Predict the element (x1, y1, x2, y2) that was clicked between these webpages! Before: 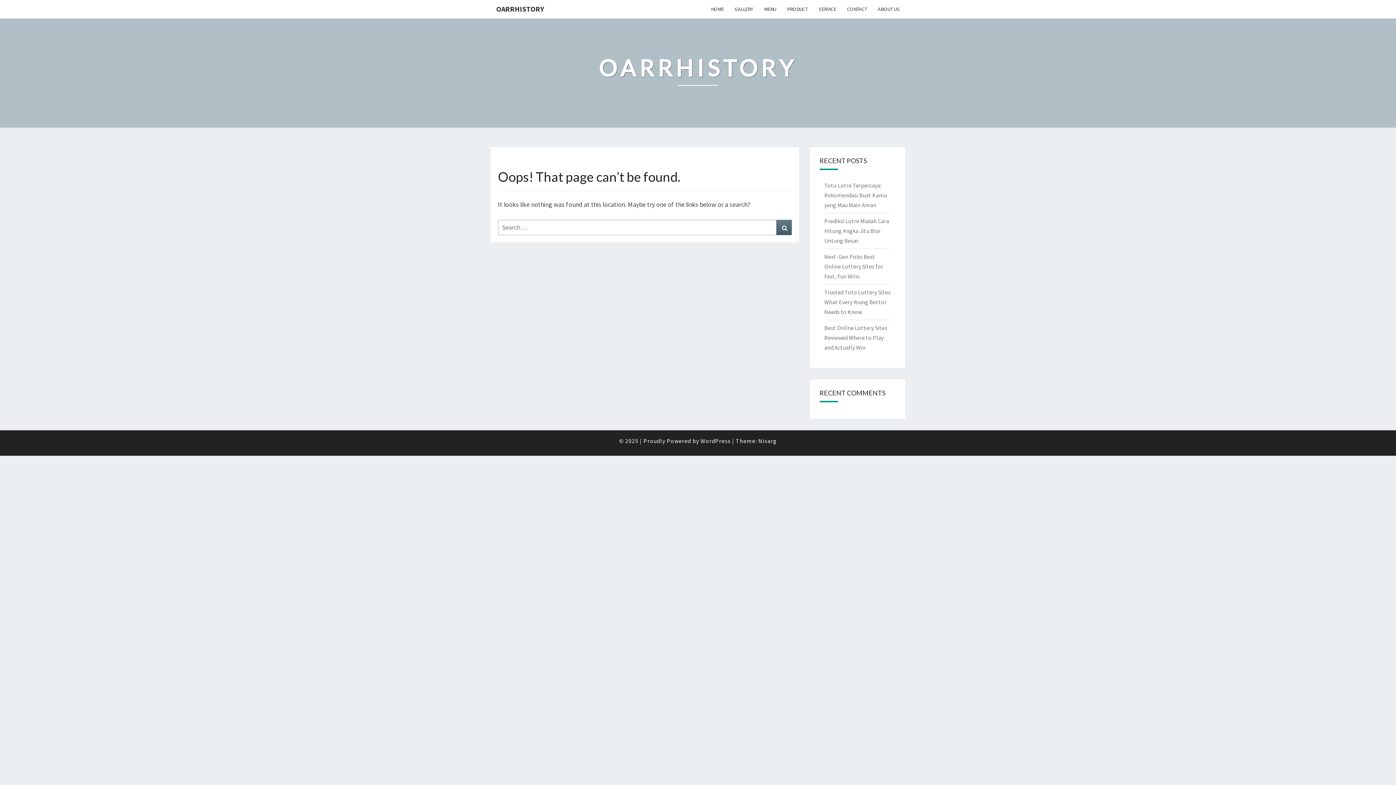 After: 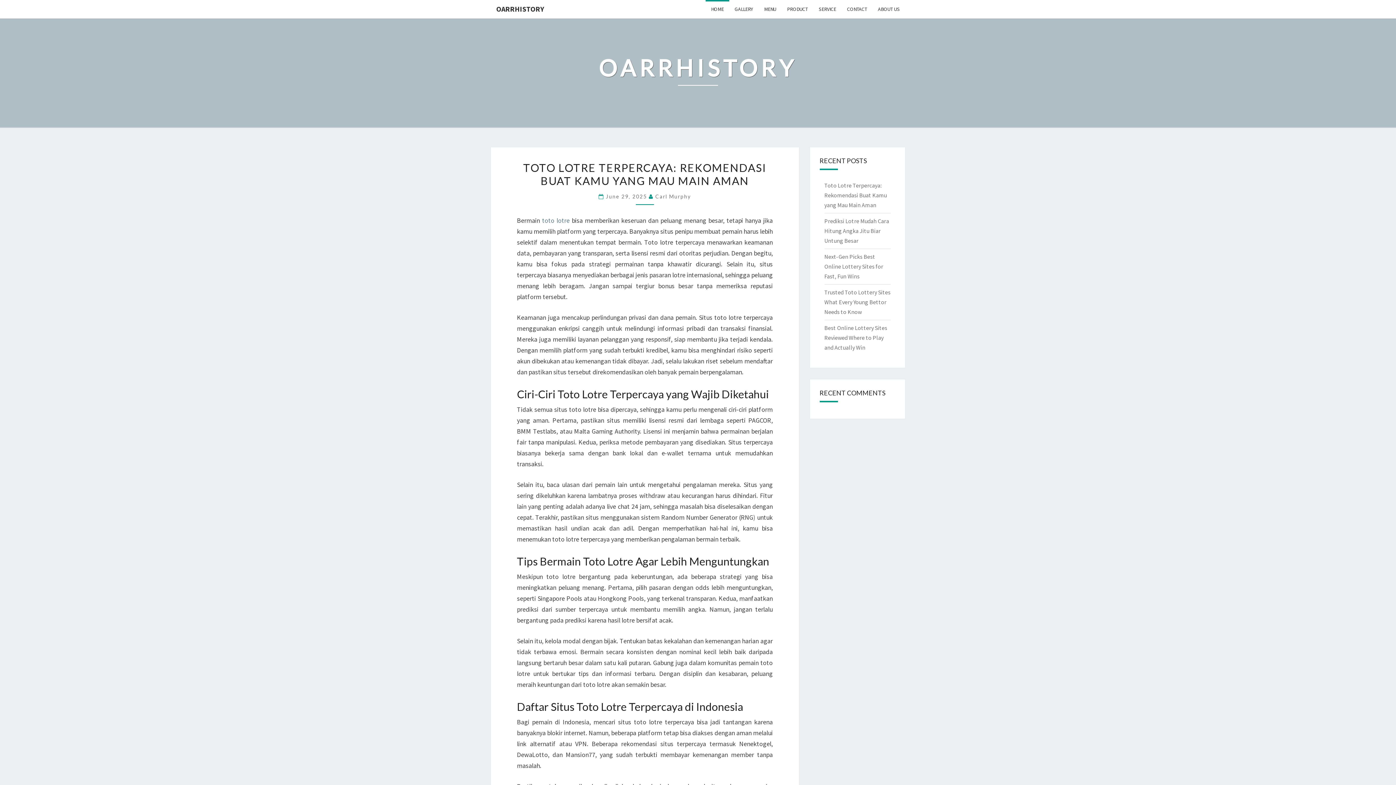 Action: label: OARRHISTORY bbox: (490, 0, 549, 18)